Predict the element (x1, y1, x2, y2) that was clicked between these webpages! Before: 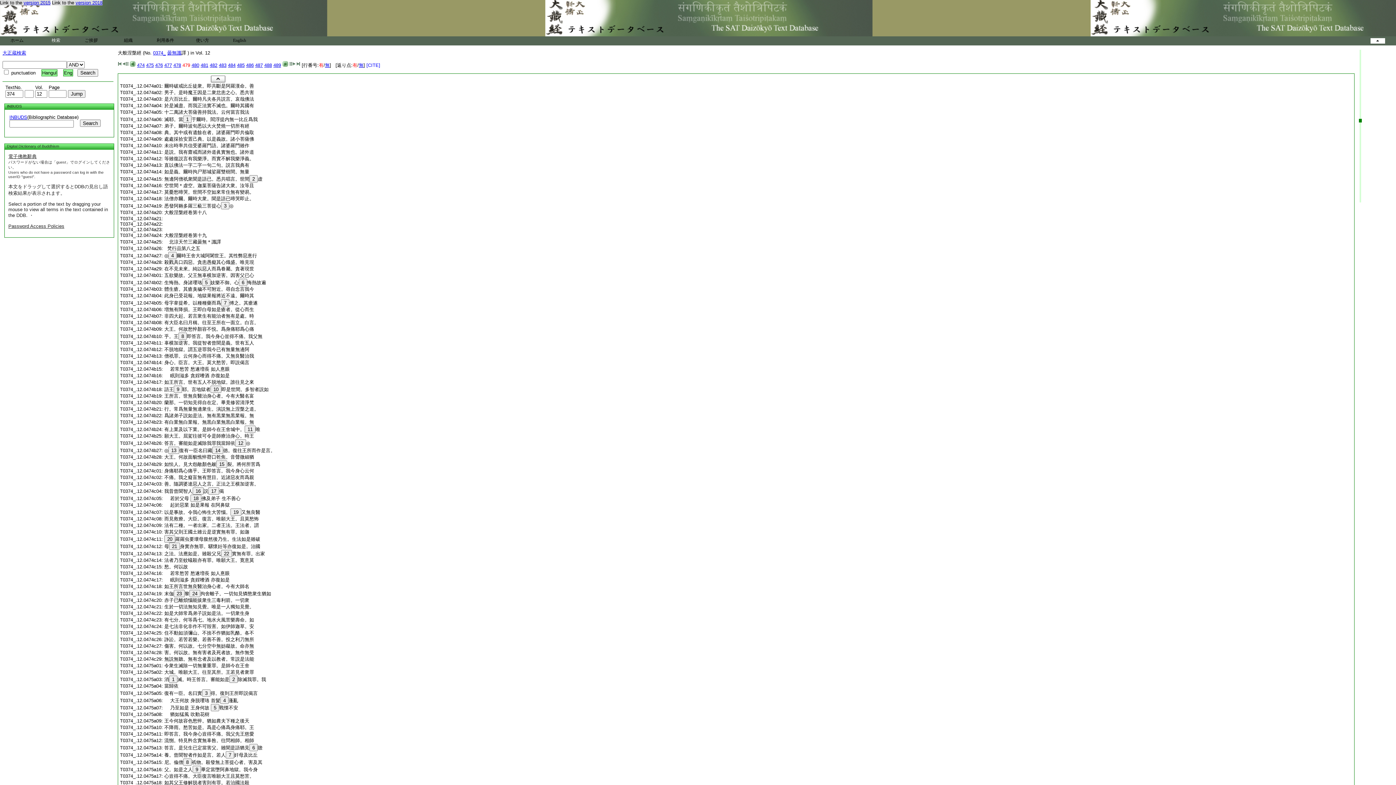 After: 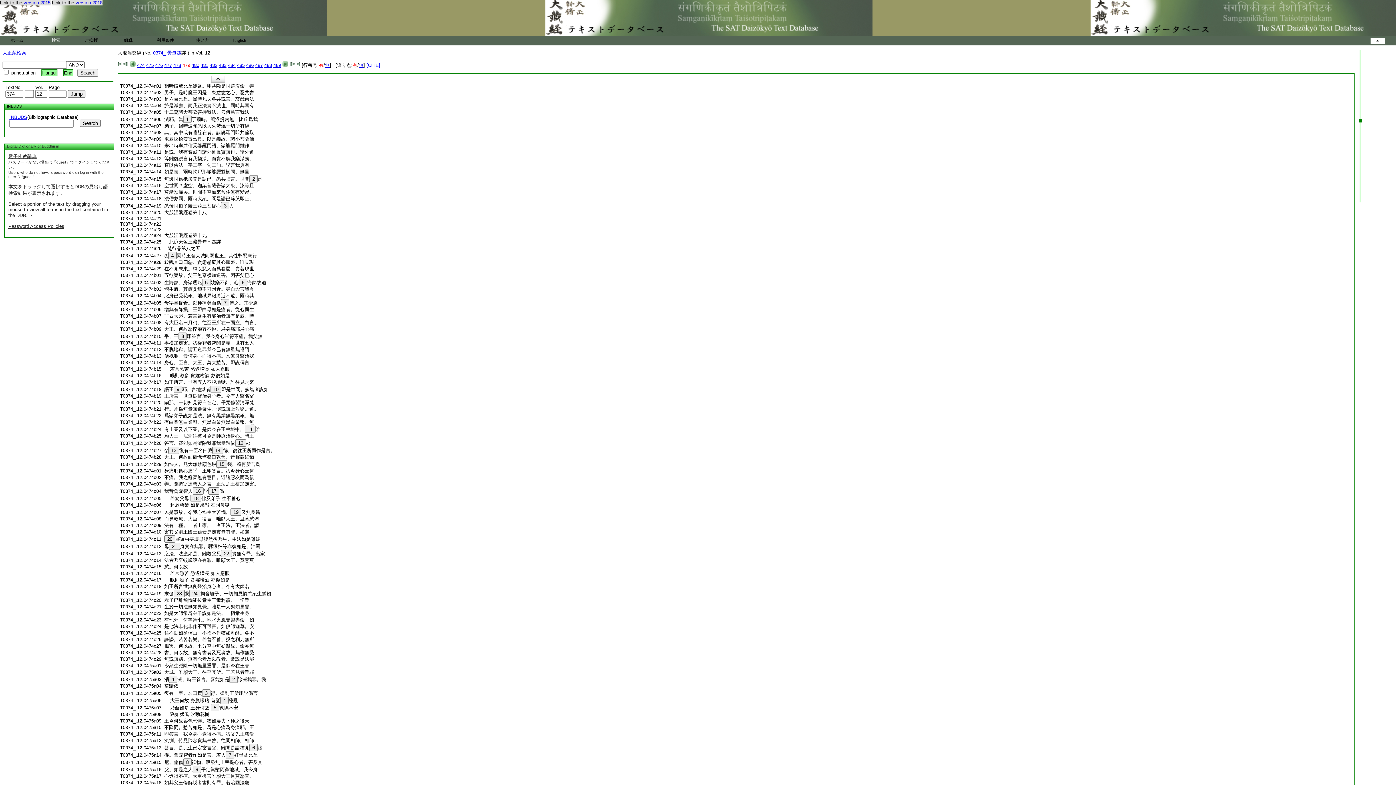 Action: label:     若於父母 18佛及弟子 生不善心 bbox: (164, 496, 240, 501)